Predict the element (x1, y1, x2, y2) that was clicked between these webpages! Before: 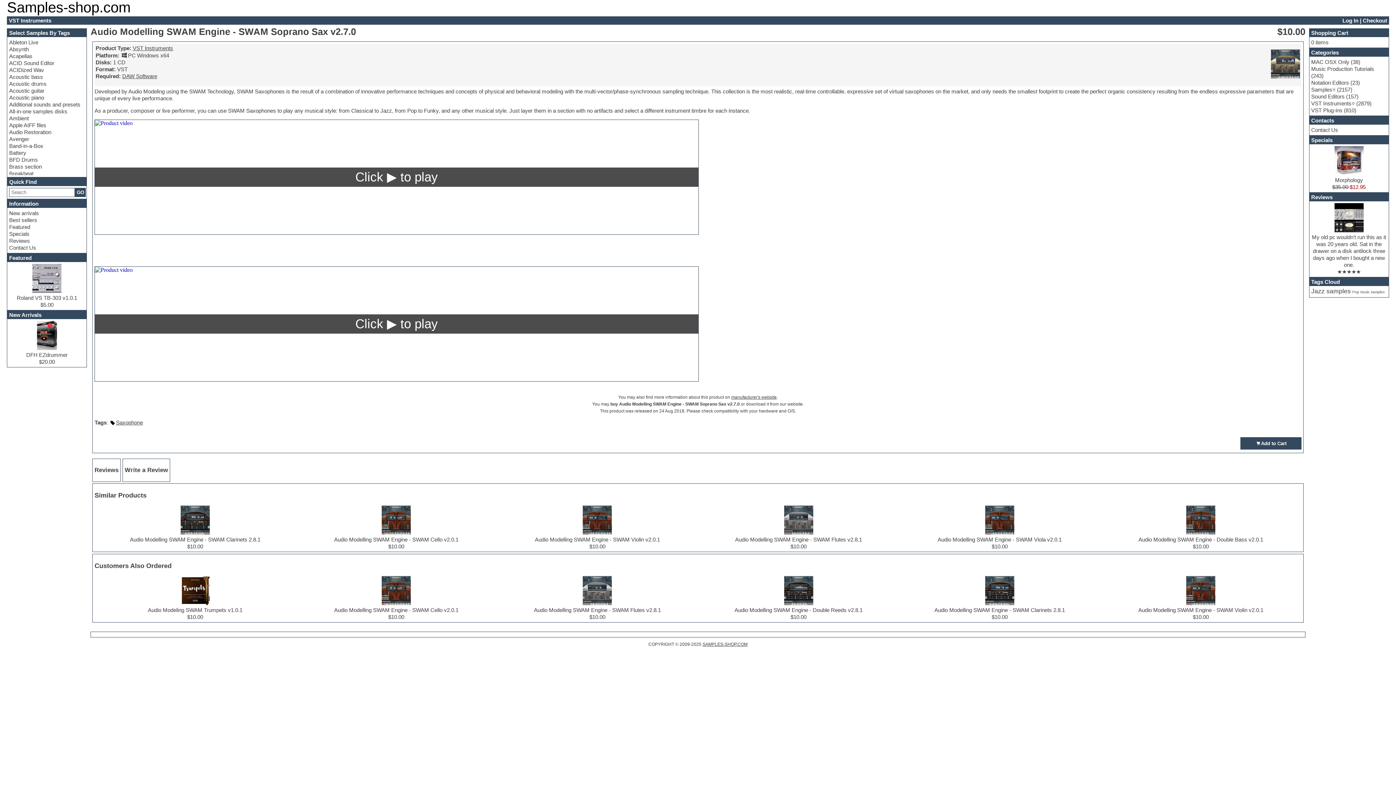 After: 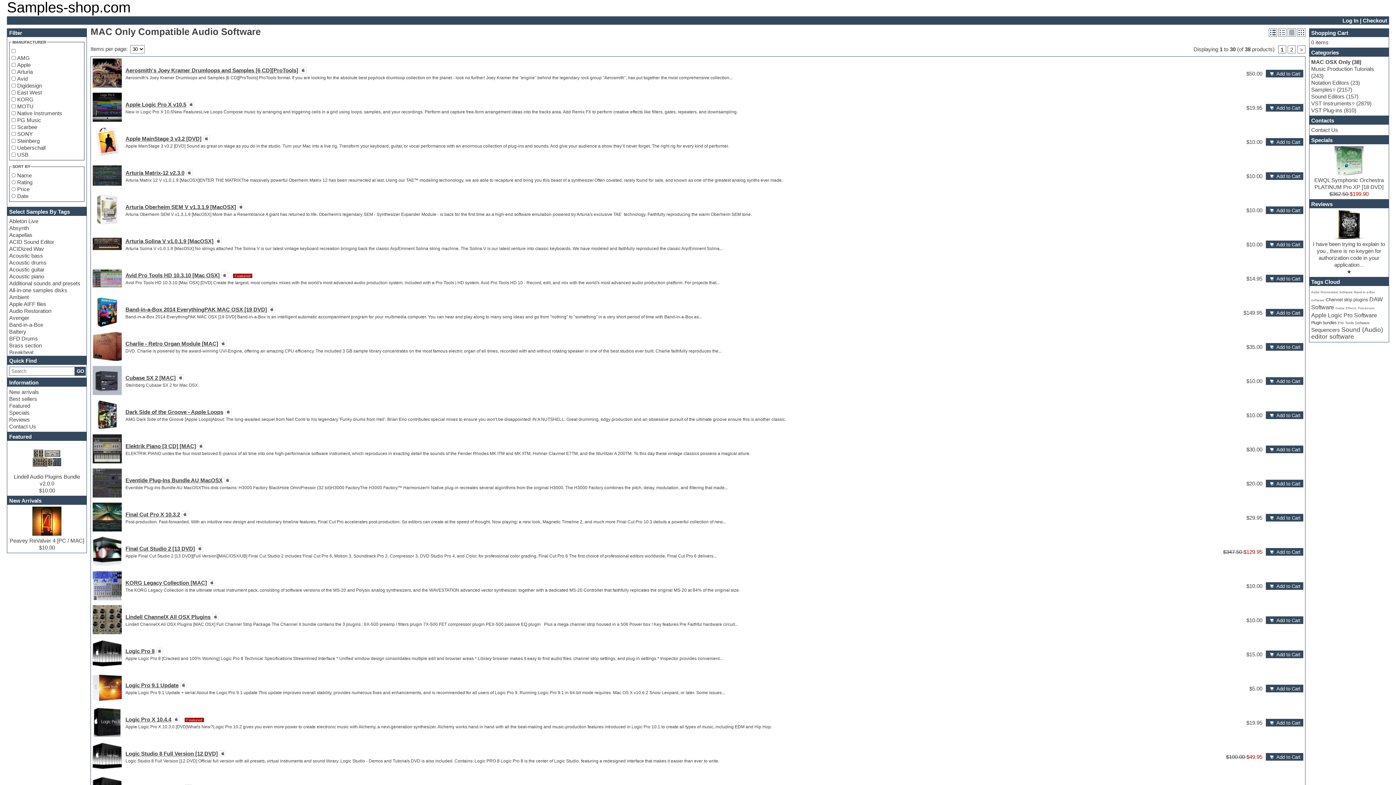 Action: label: MAC OSX Only bbox: (1311, 58, 1349, 64)